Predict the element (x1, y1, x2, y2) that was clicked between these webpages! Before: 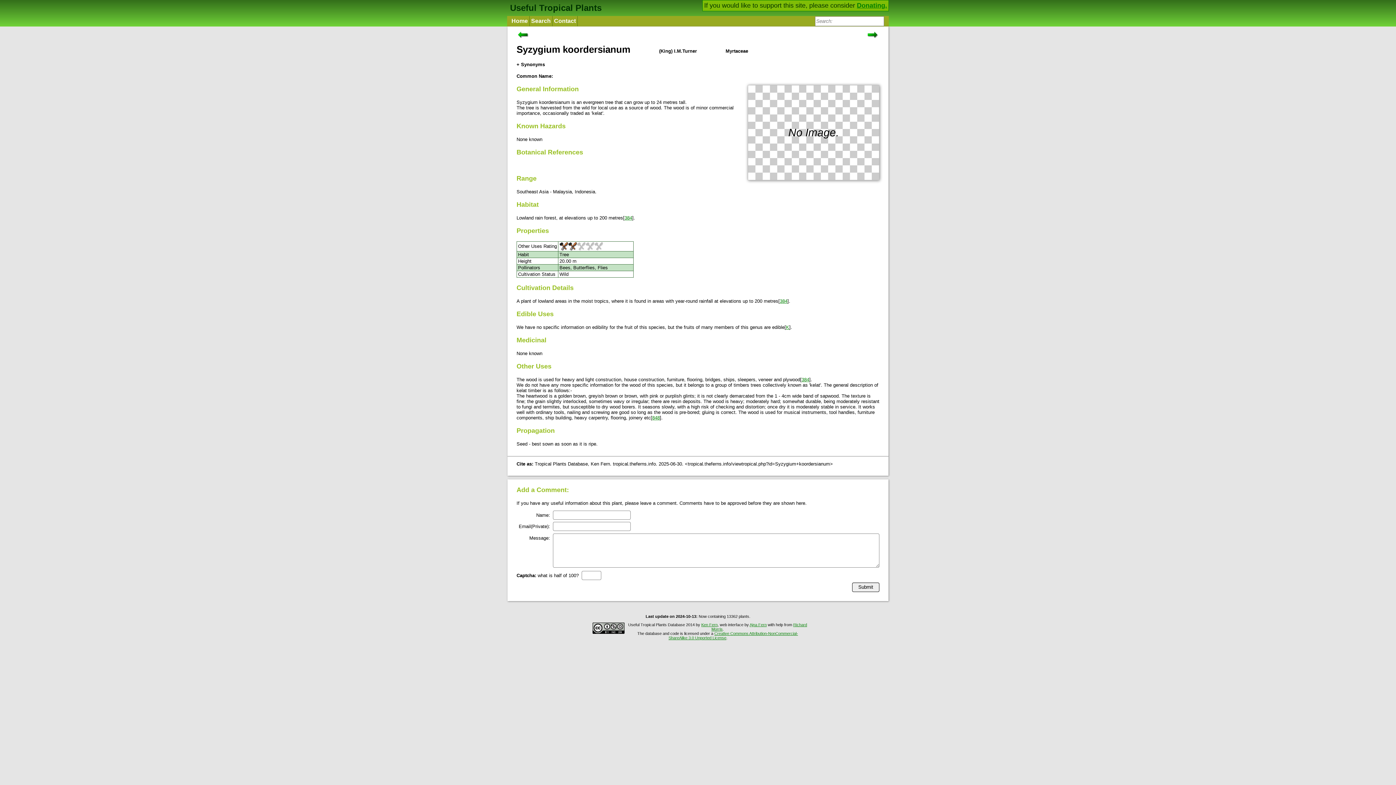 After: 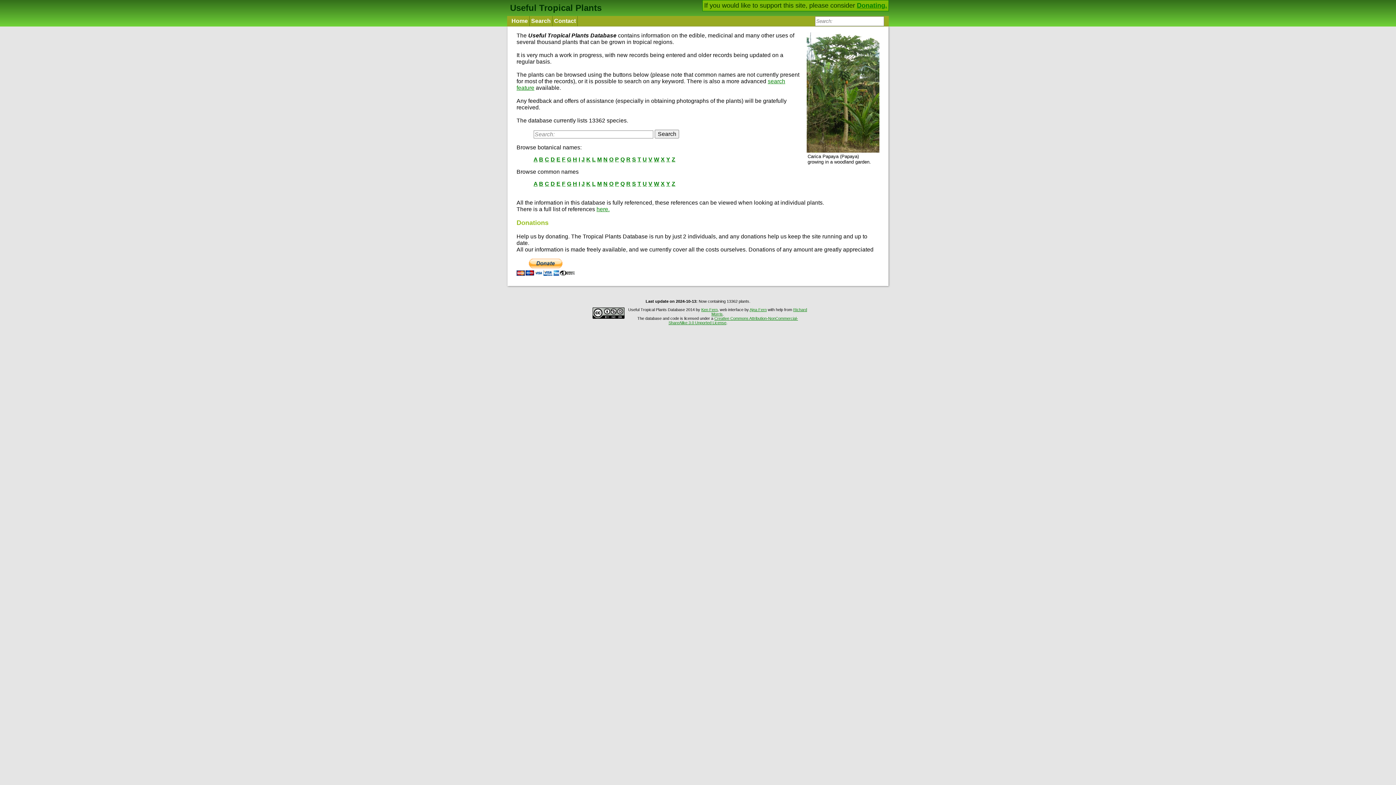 Action: label: Useful Tropical Plants bbox: (507, 2, 601, 12)